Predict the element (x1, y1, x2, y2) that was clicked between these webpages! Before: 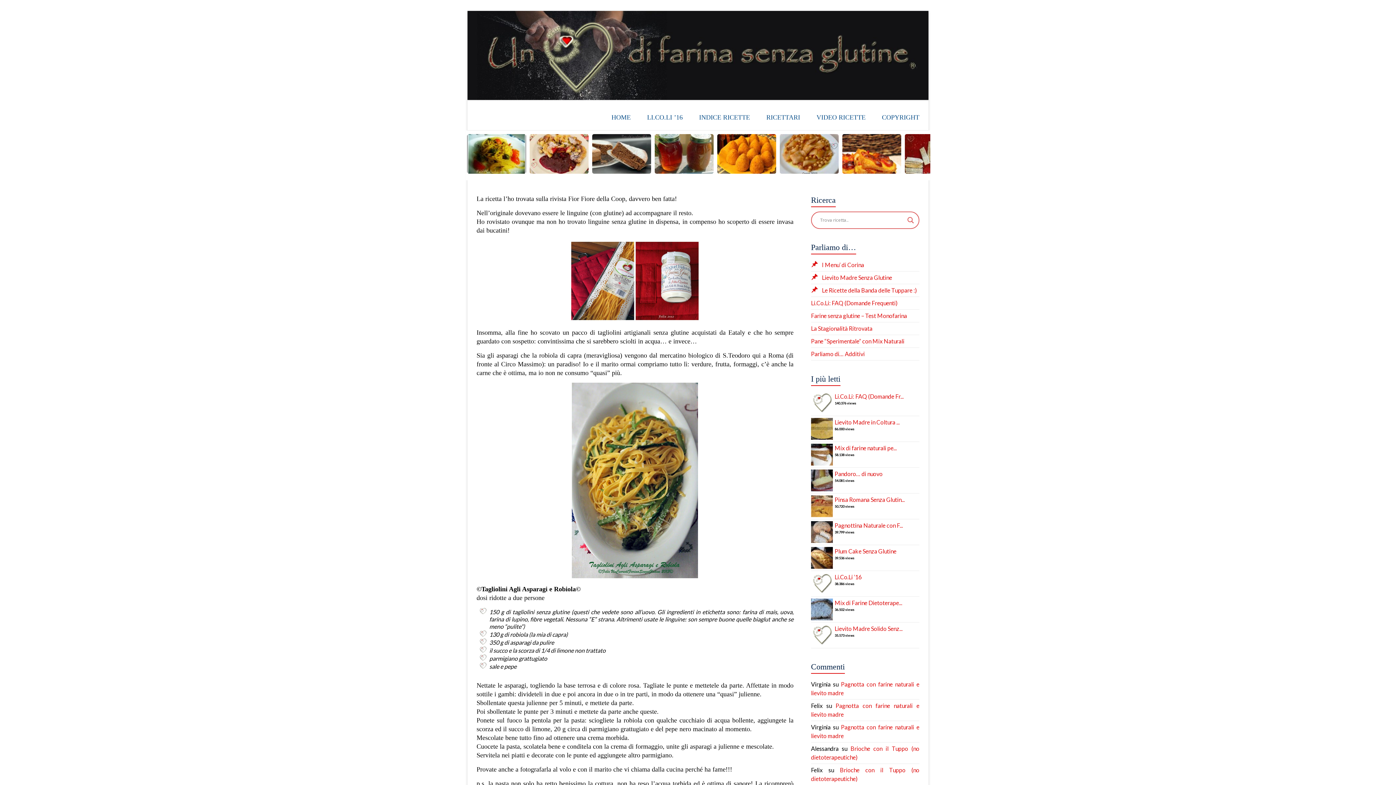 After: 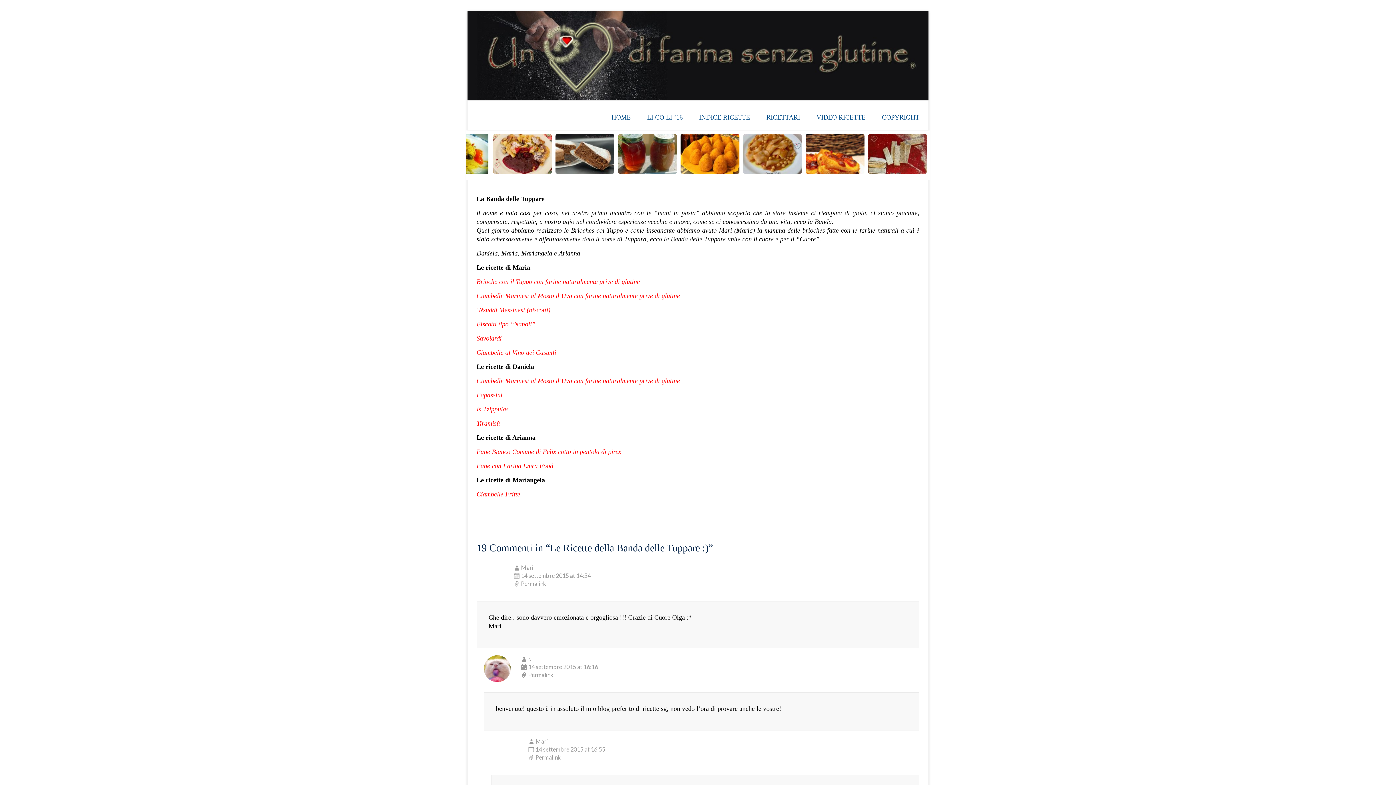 Action: label: Le Ricette della Banda delle Tuppare :) bbox: (811, 286, 917, 293)